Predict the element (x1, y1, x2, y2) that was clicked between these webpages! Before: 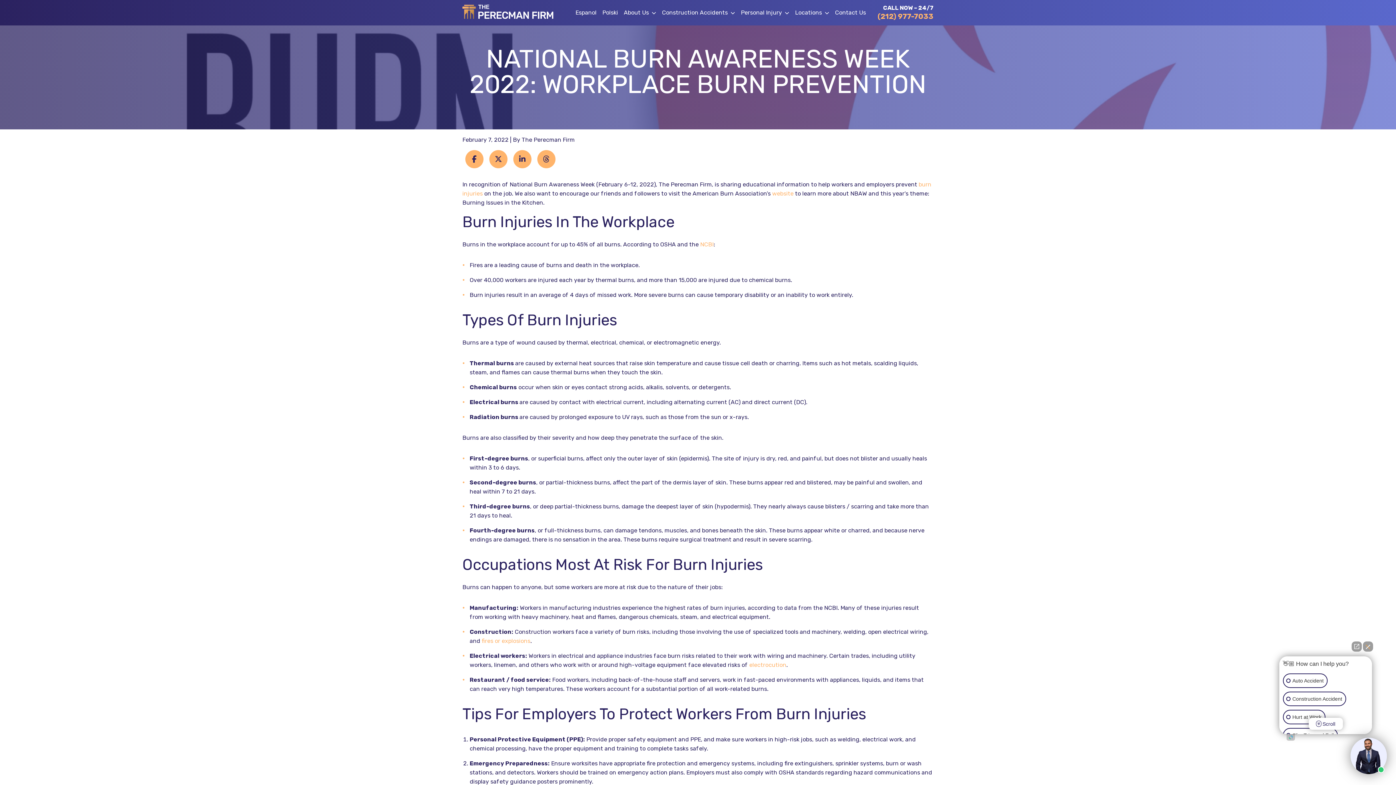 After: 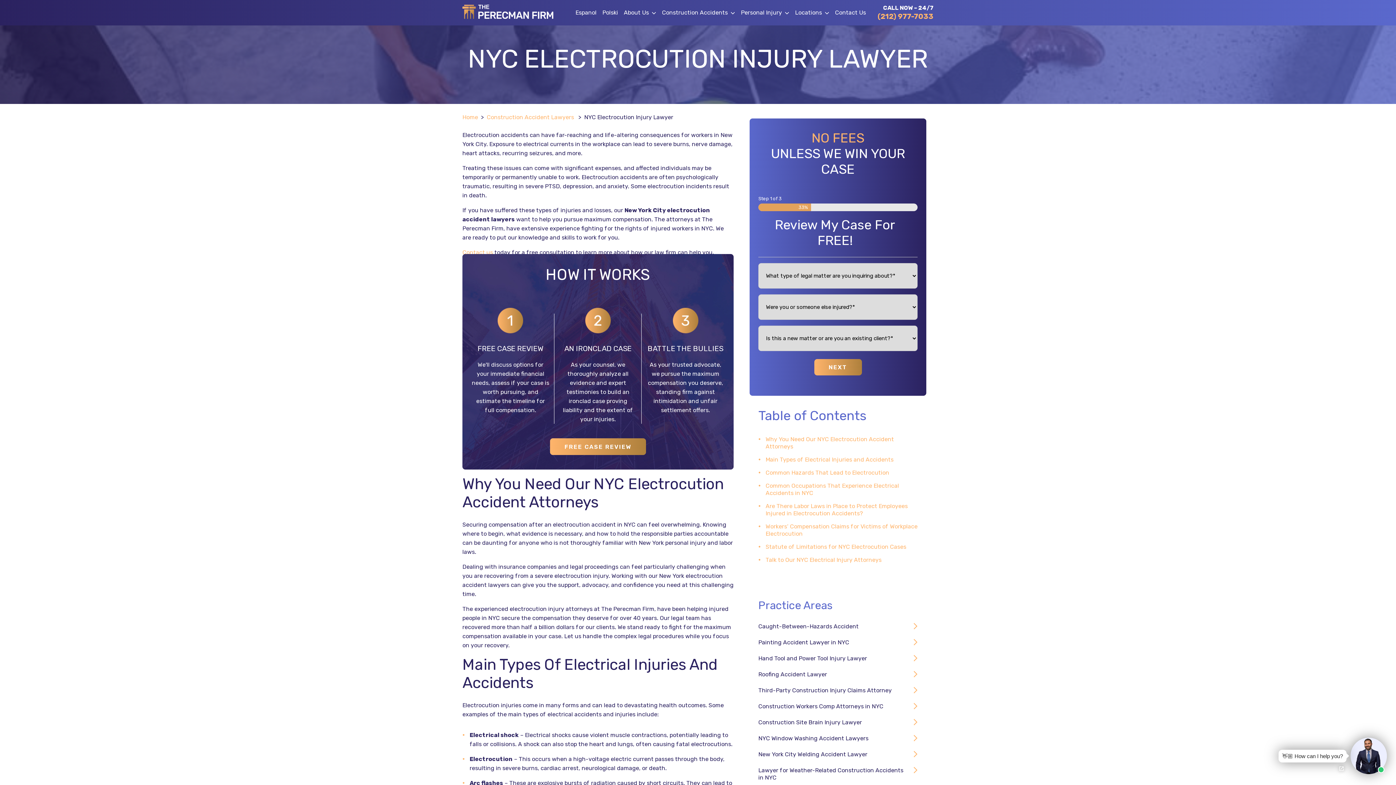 Action: bbox: (749, 661, 786, 668) label: electrocution